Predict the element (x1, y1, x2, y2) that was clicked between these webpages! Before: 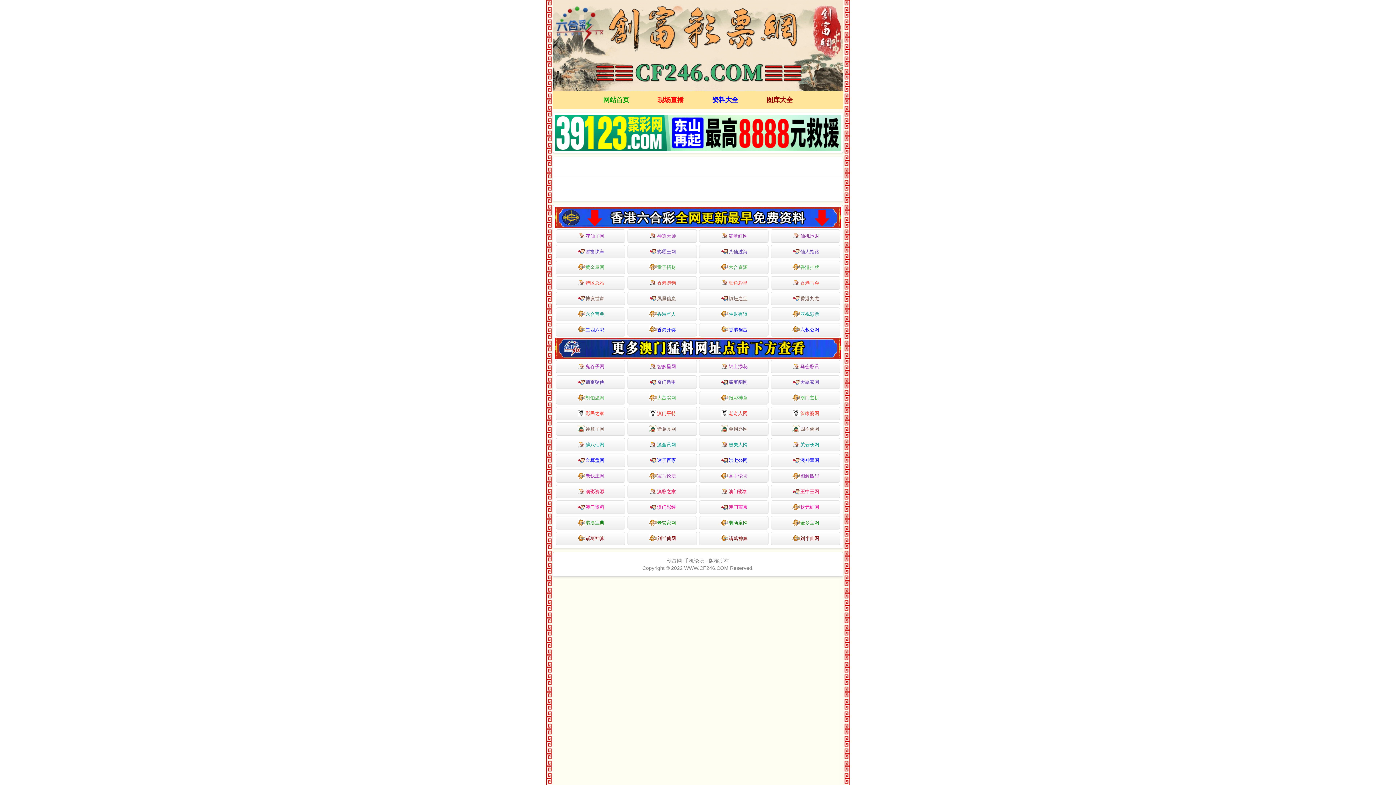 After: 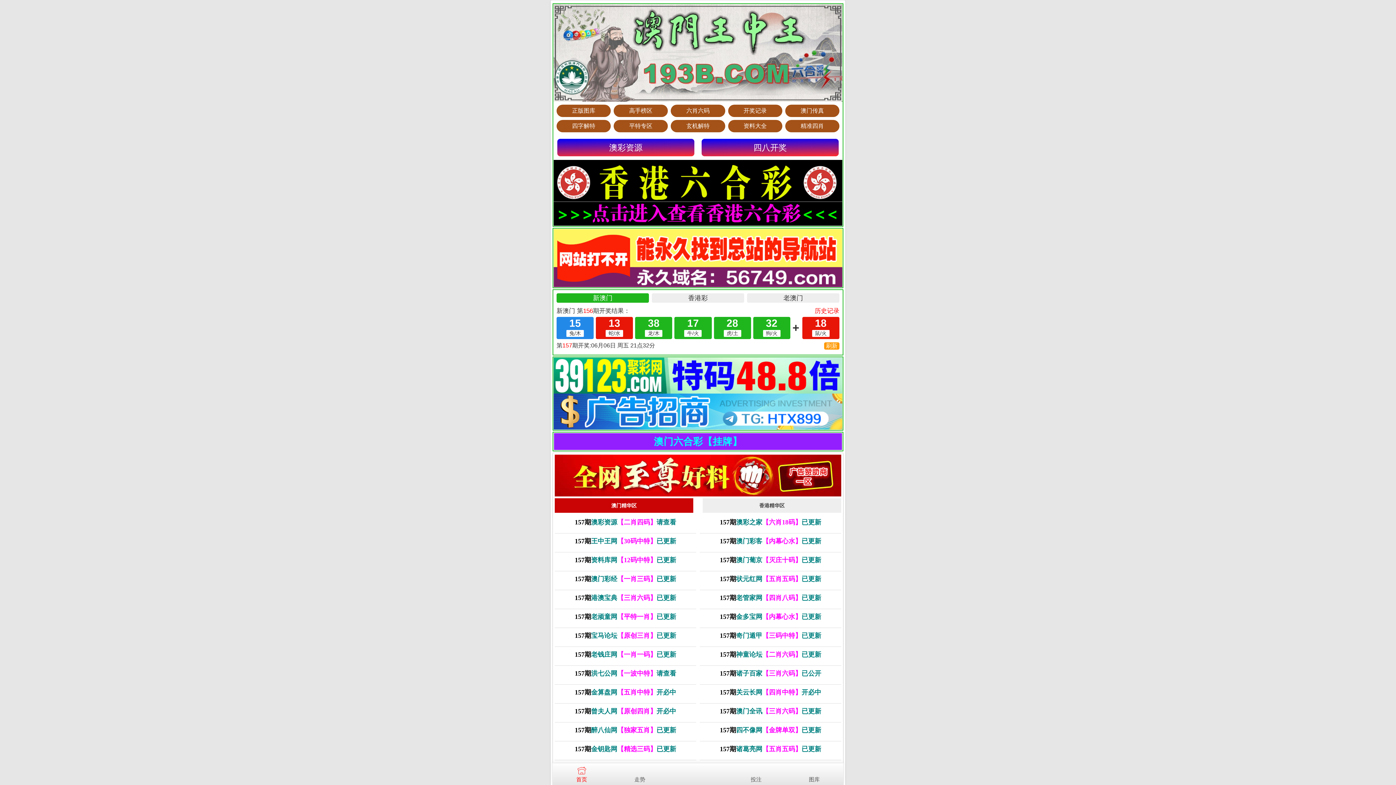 Action: bbox: (770, 485, 840, 498) label: 王中王网